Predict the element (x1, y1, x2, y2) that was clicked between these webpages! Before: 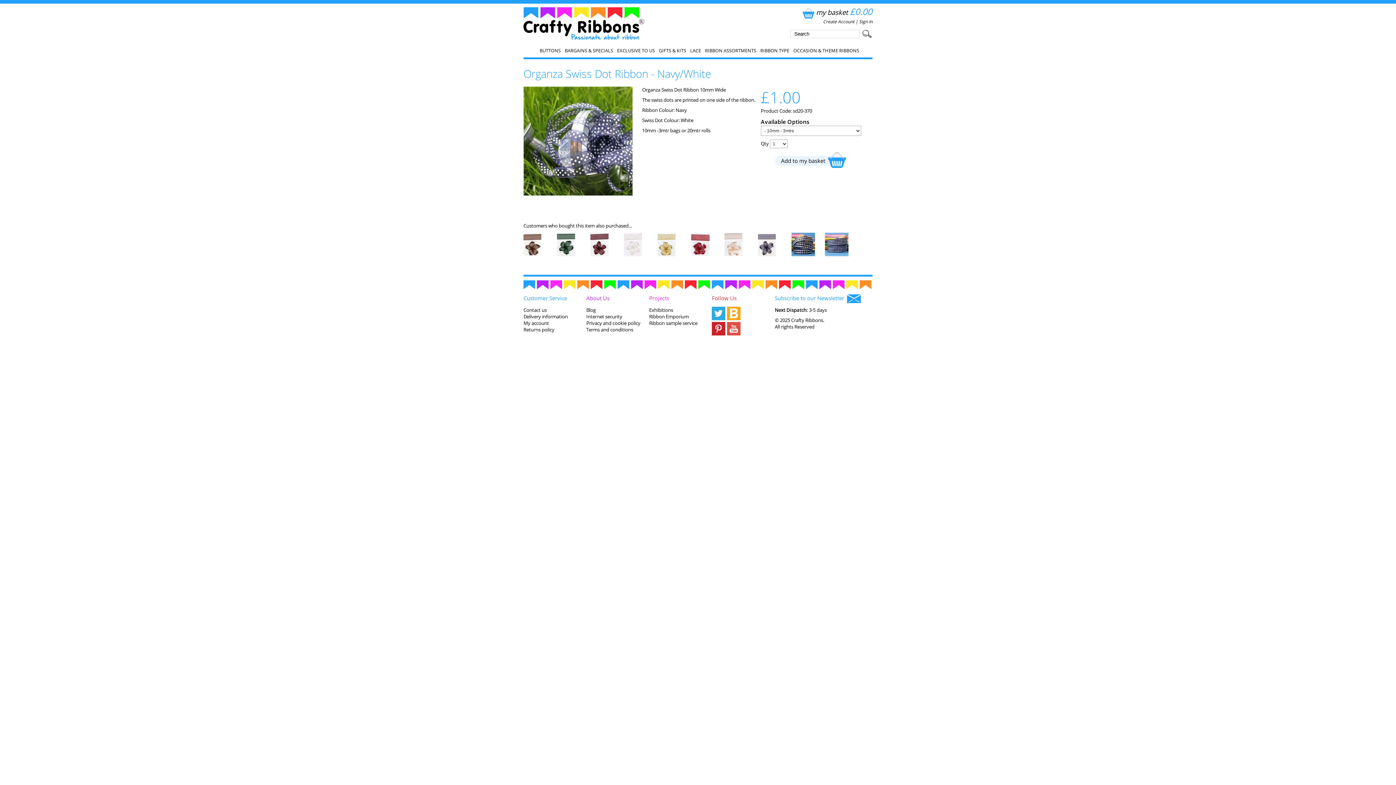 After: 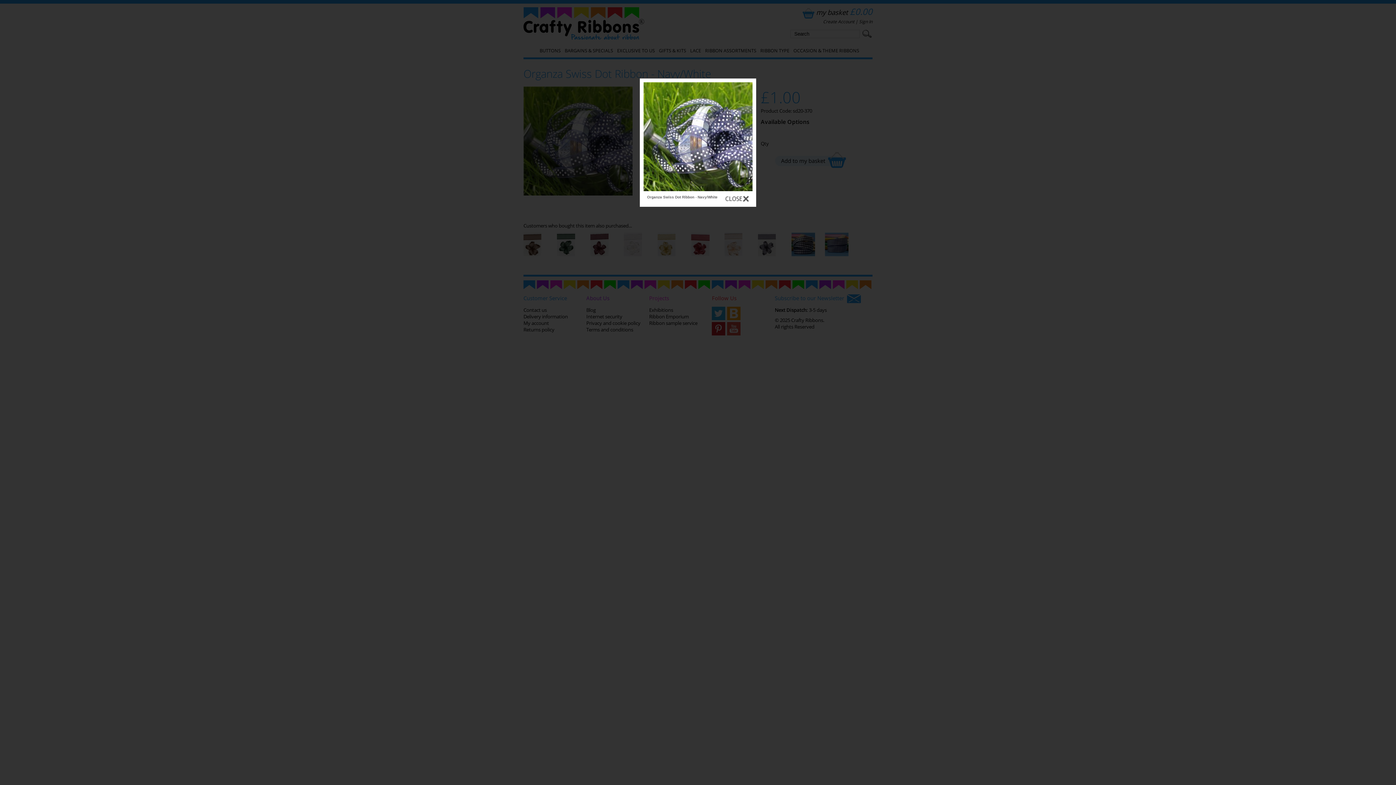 Action: bbox: (523, 190, 632, 197)